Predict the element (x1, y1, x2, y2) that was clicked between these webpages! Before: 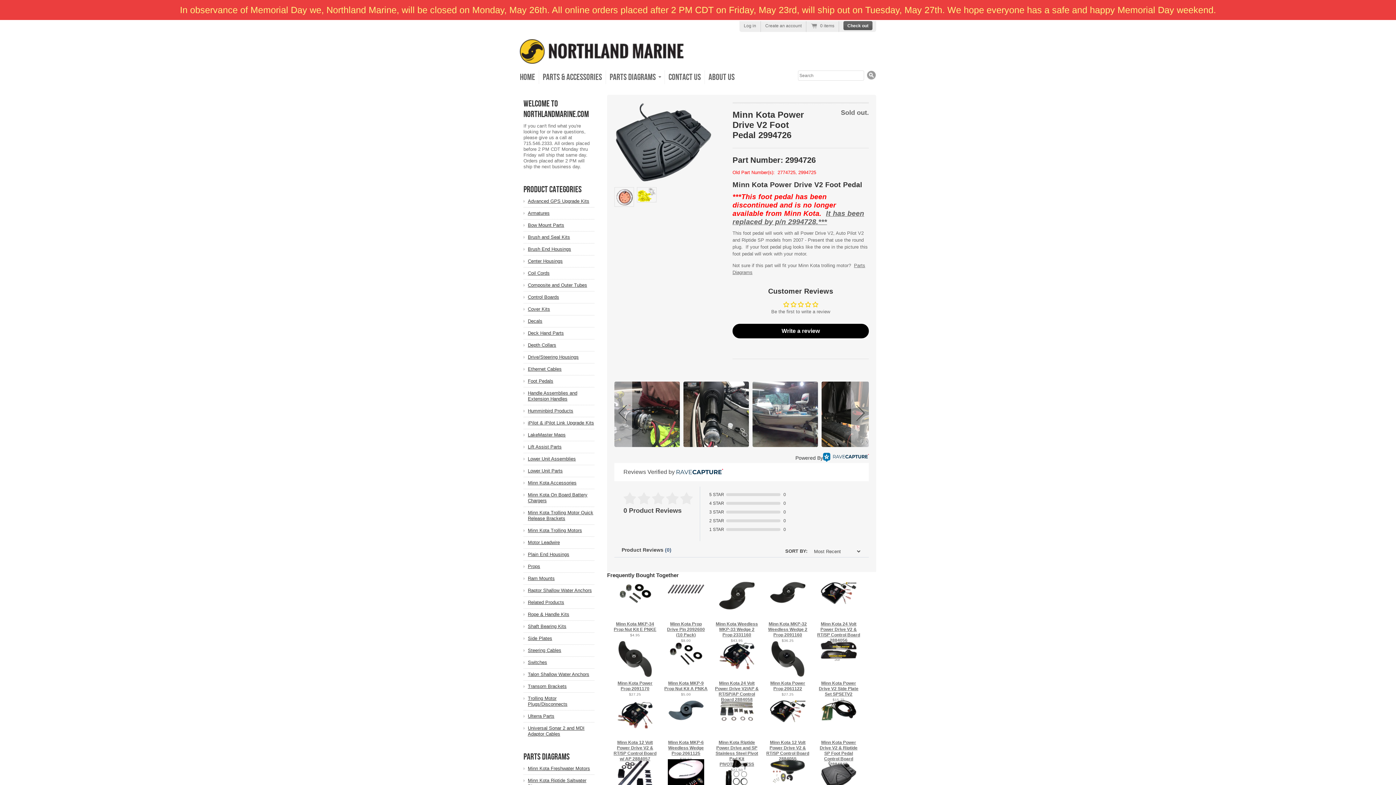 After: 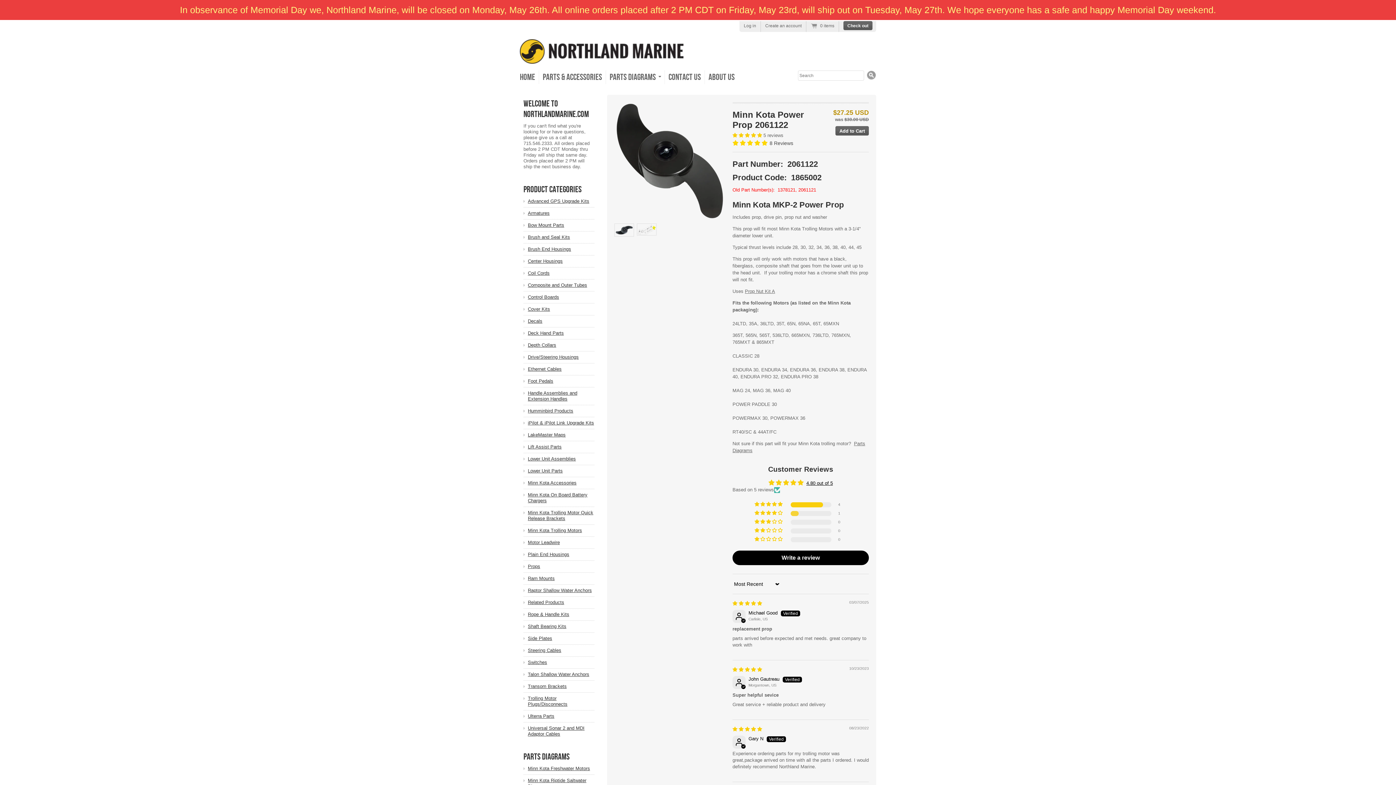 Action: label: Minn Kota Power Prop 2061122 bbox: (770, 680, 805, 691)